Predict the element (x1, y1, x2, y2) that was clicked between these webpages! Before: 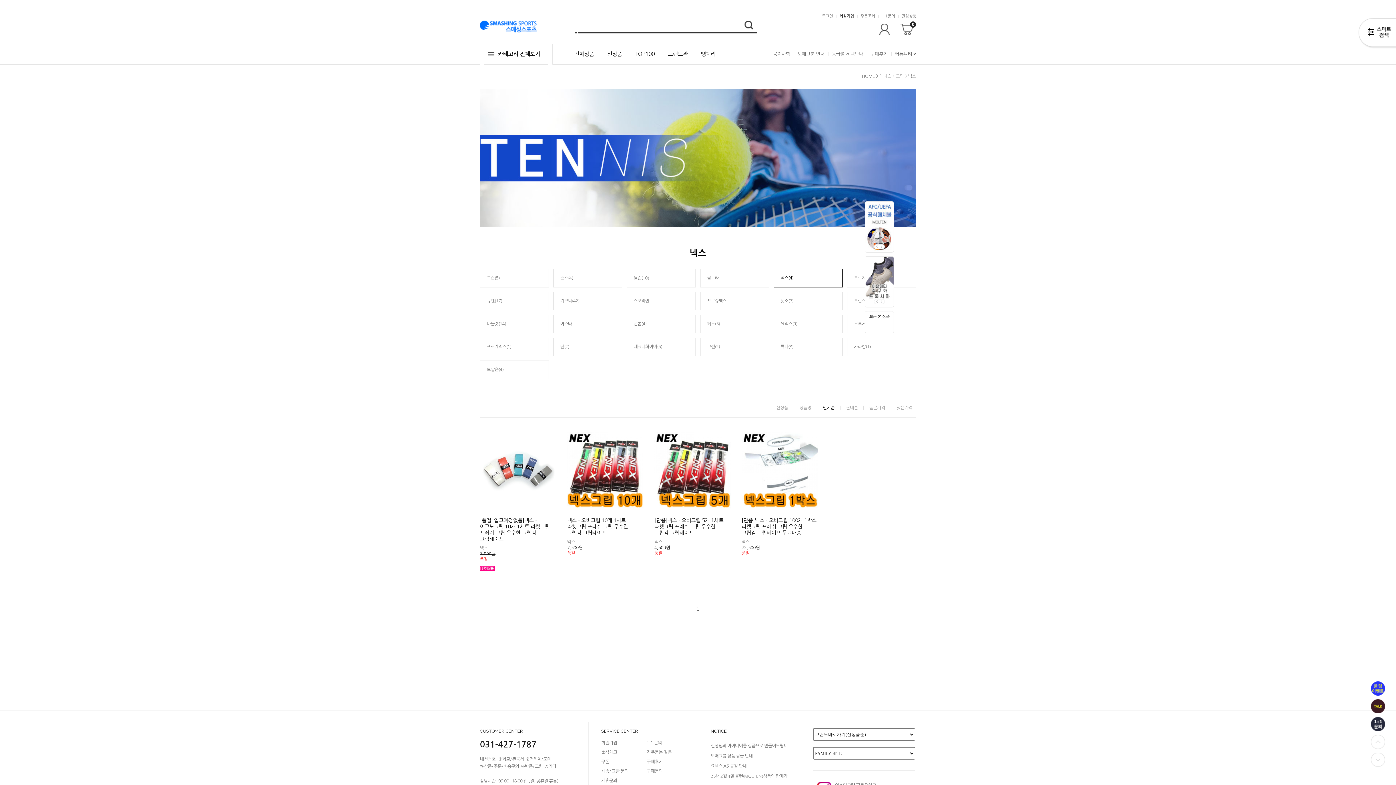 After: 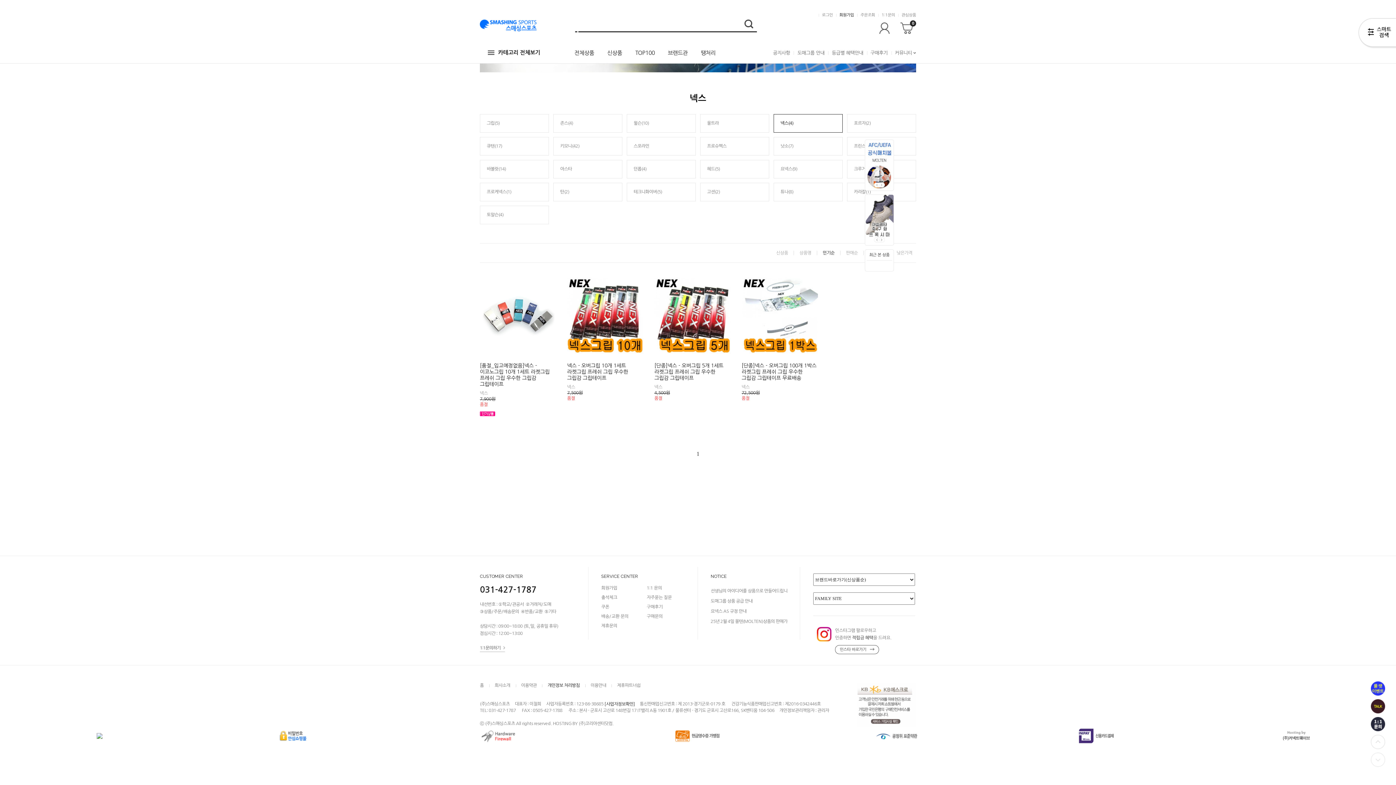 Action: bbox: (1371, 753, 1385, 757)